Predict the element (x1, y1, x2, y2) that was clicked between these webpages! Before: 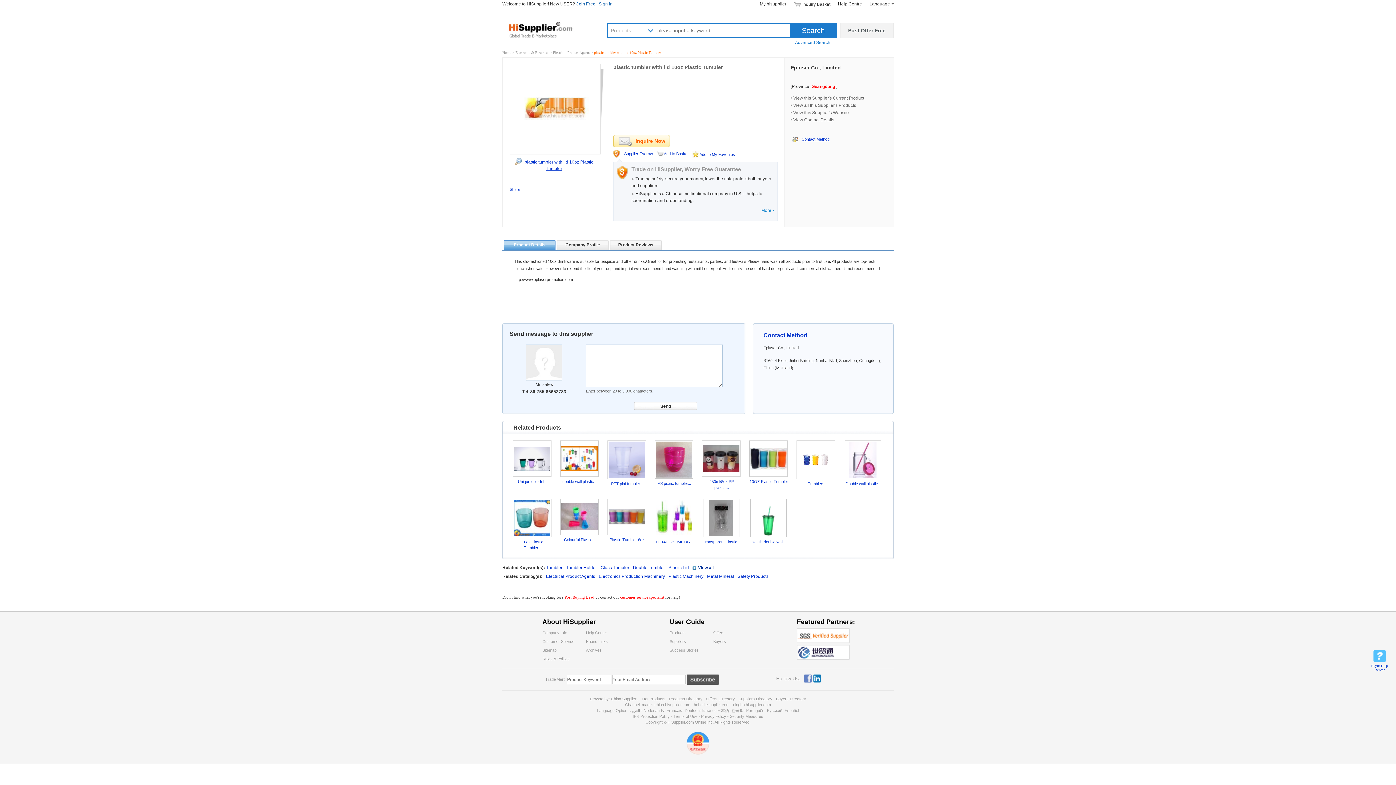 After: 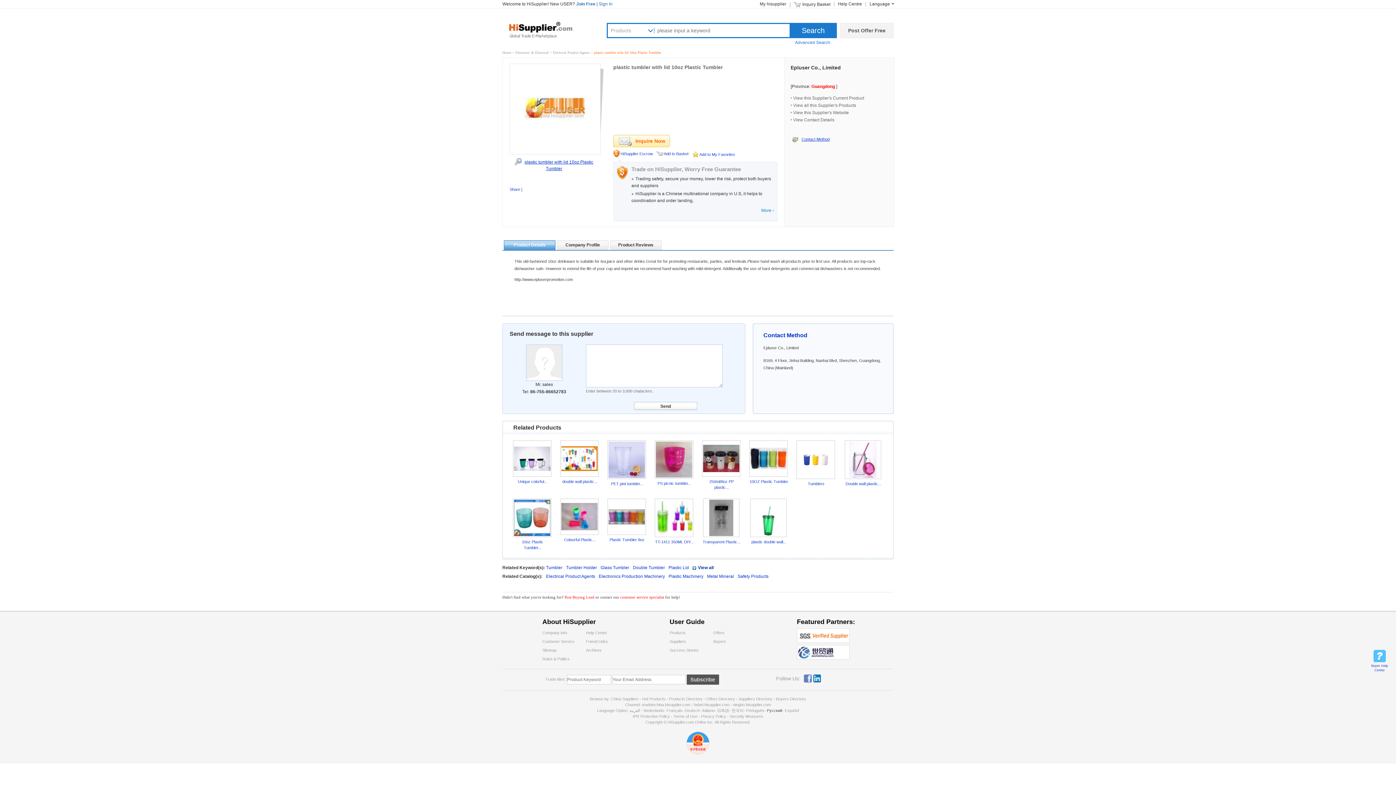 Action: label: Pусский bbox: (767, 708, 782, 713)